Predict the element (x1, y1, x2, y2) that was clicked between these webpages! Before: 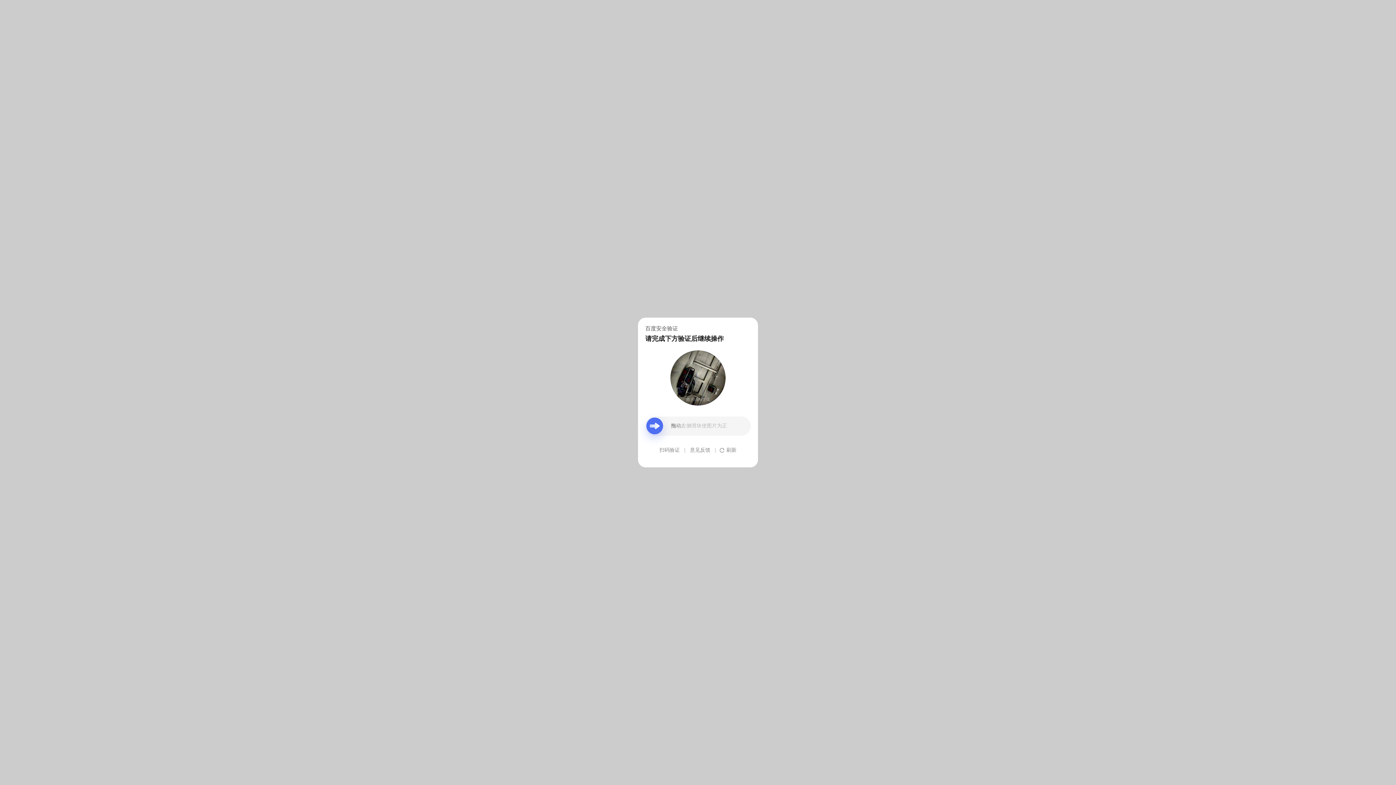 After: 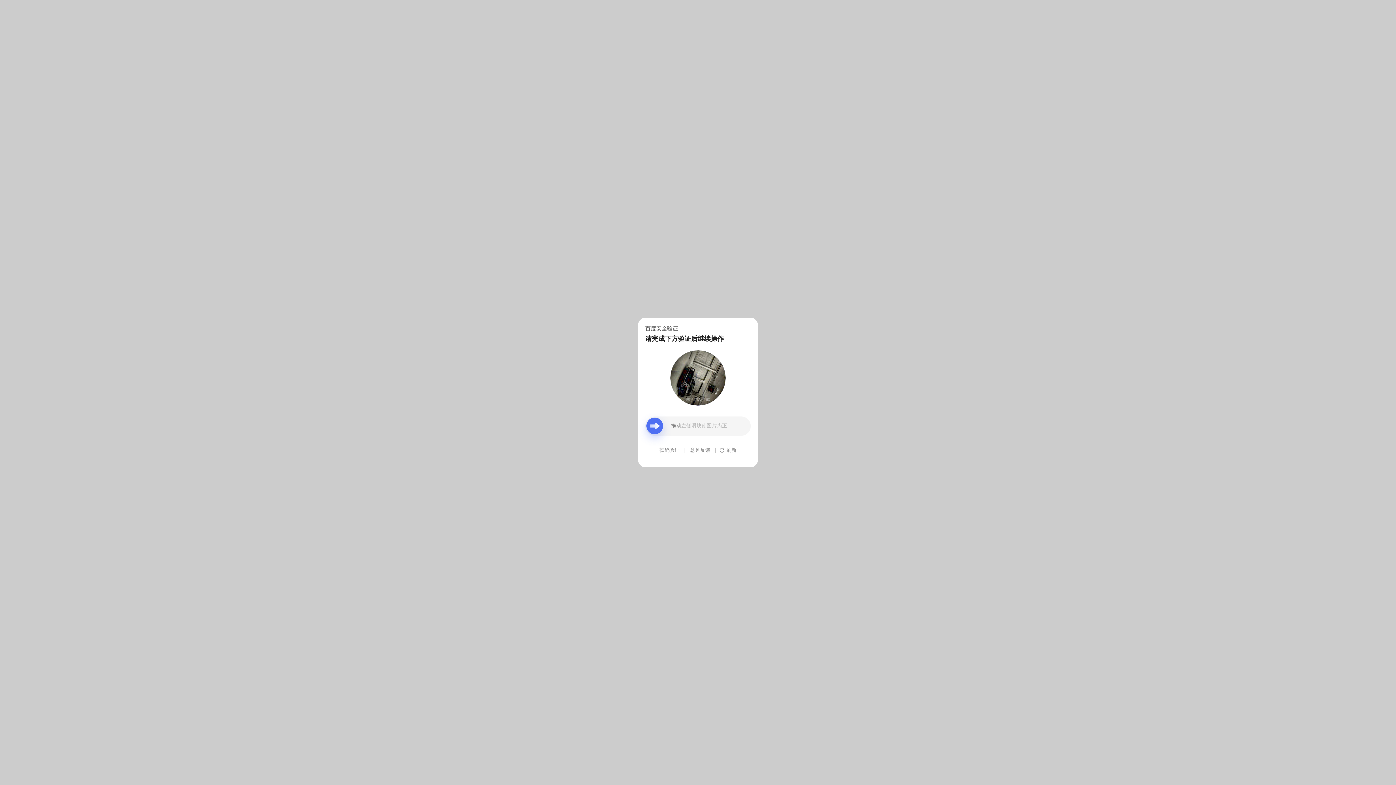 Action: label: 意见反馈 bbox: (690, 439, 710, 461)